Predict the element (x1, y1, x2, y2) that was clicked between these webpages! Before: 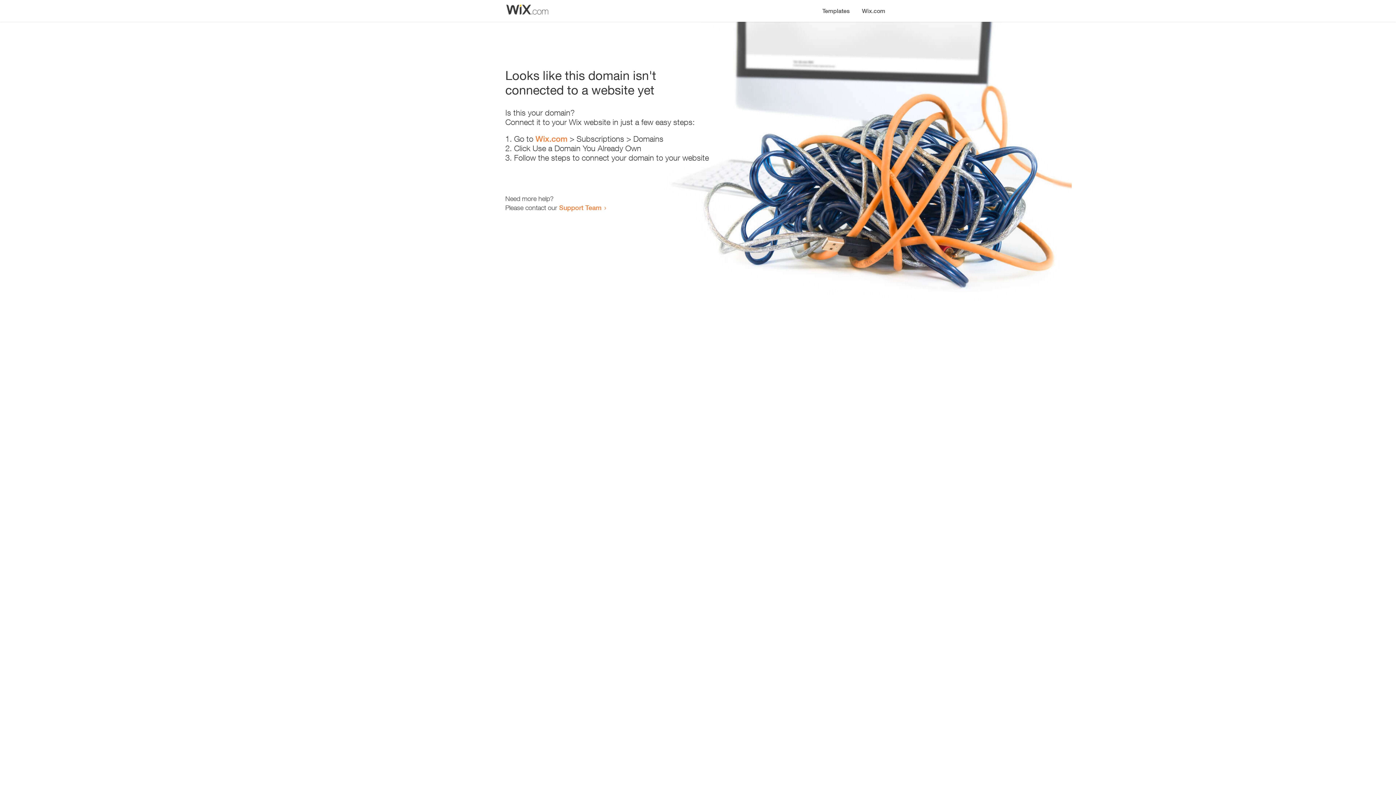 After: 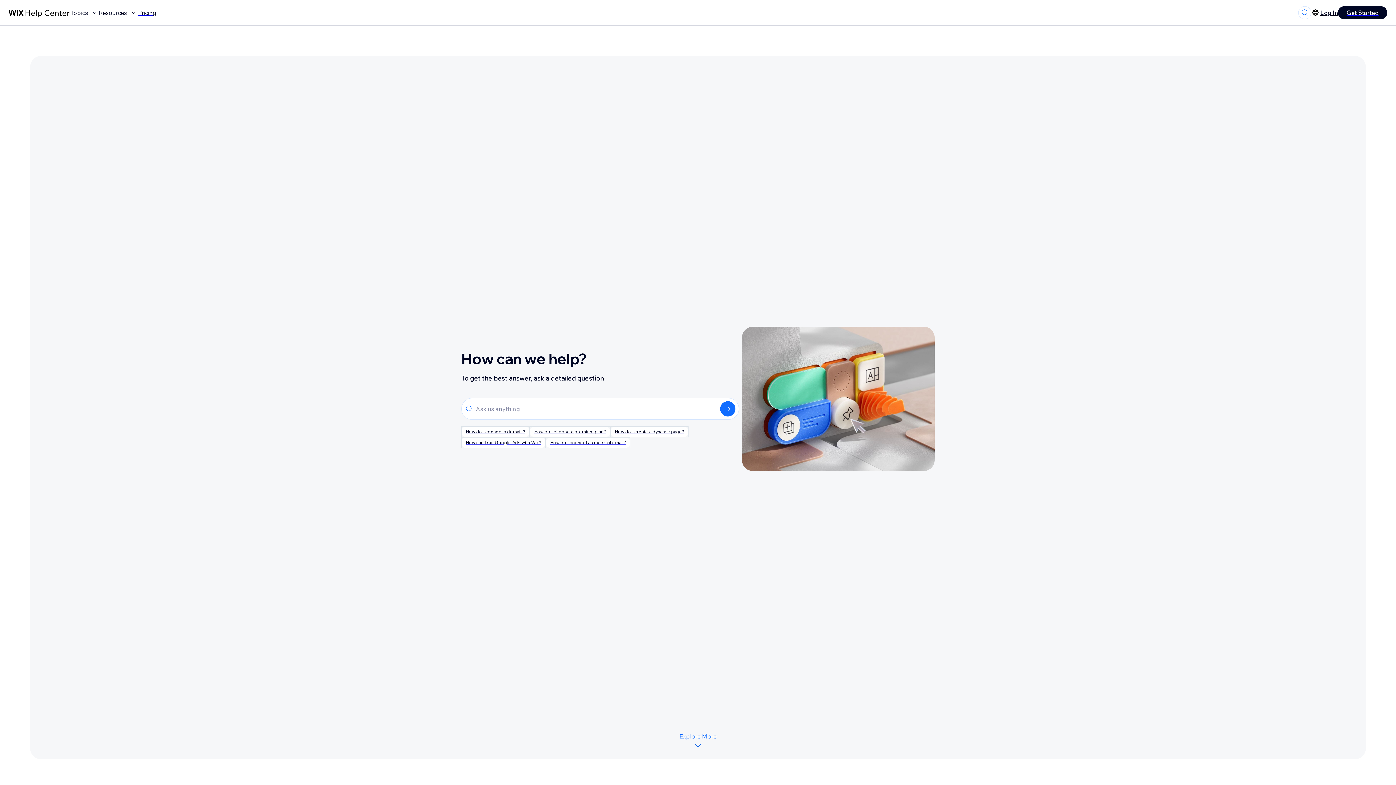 Action: bbox: (559, 203, 601, 211) label: Support Team